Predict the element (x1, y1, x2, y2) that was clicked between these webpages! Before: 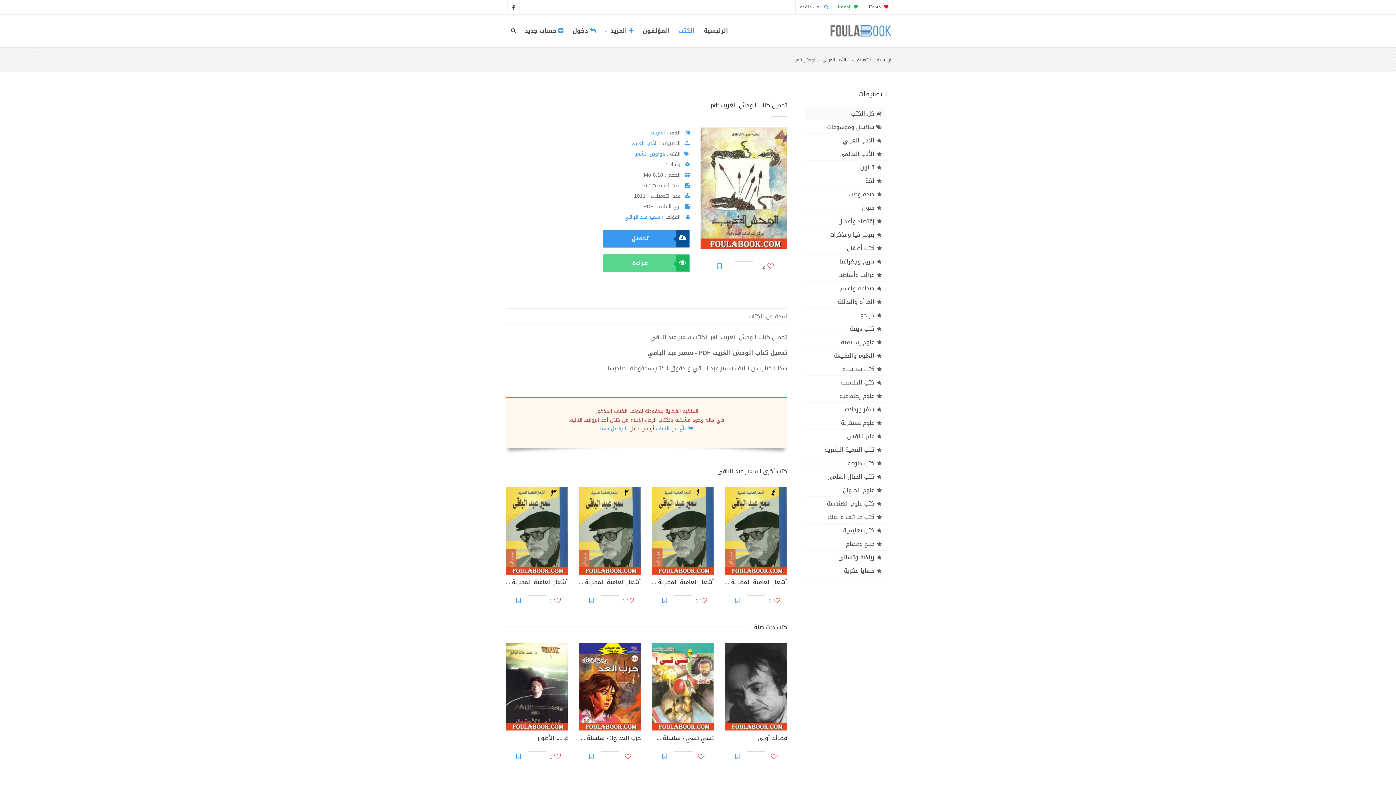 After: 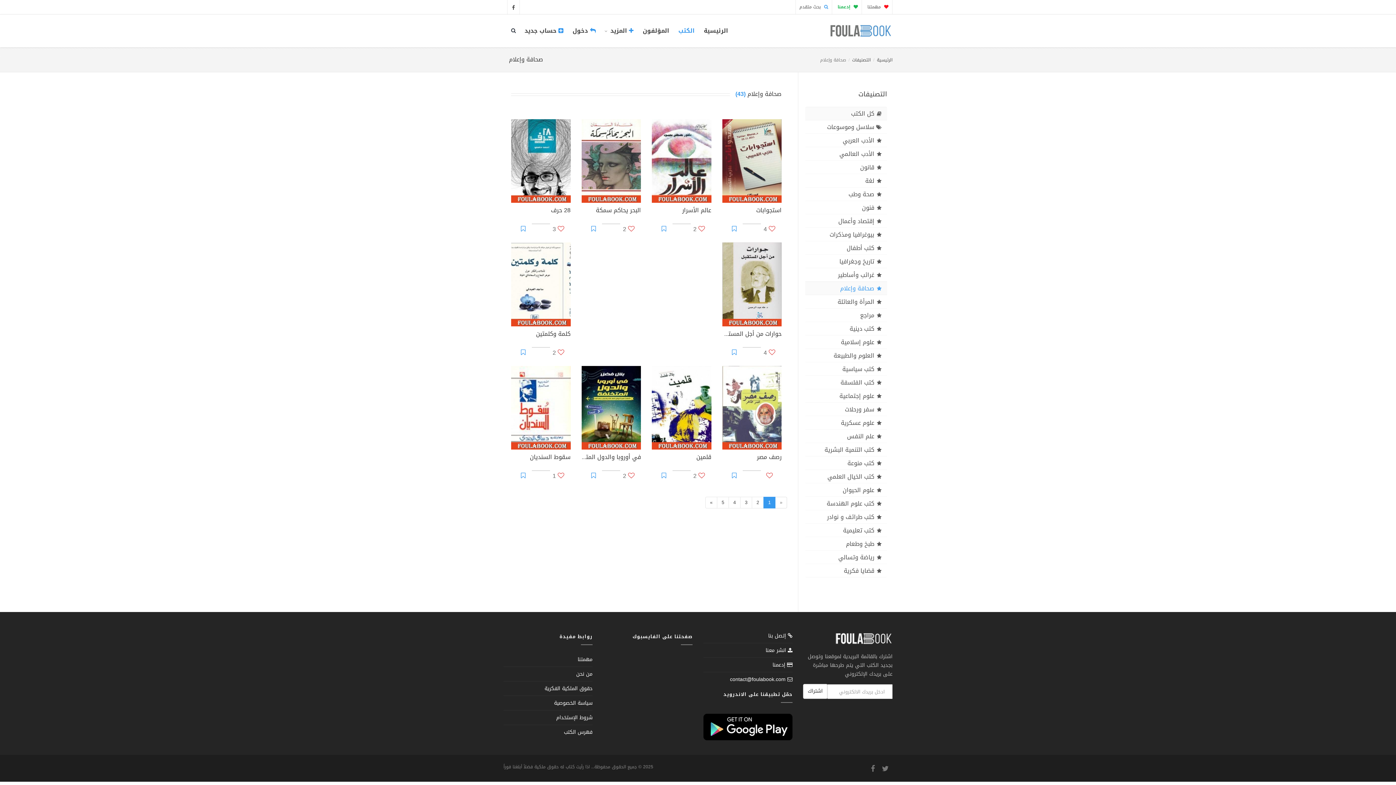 Action: bbox: (805, 282, 887, 294) label: صحافة وإعلام